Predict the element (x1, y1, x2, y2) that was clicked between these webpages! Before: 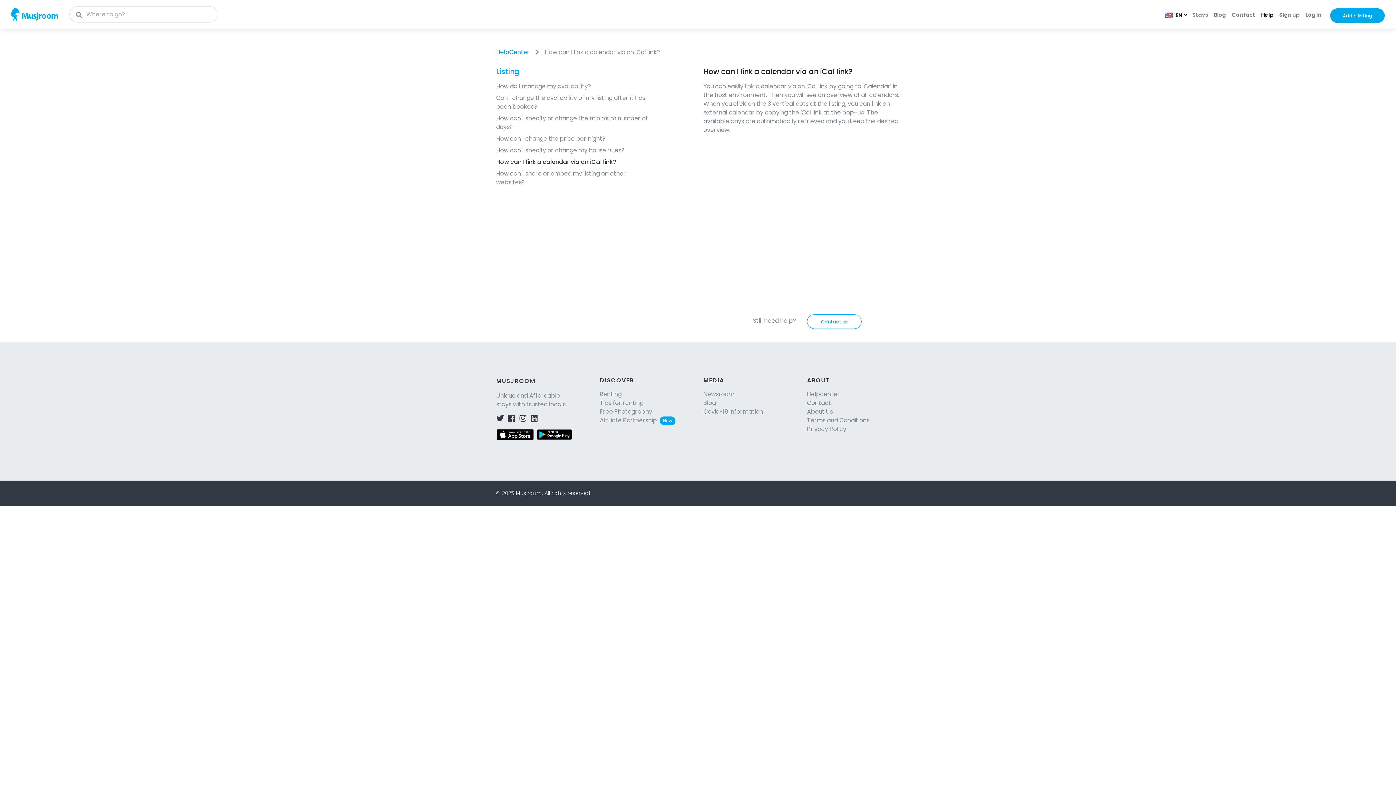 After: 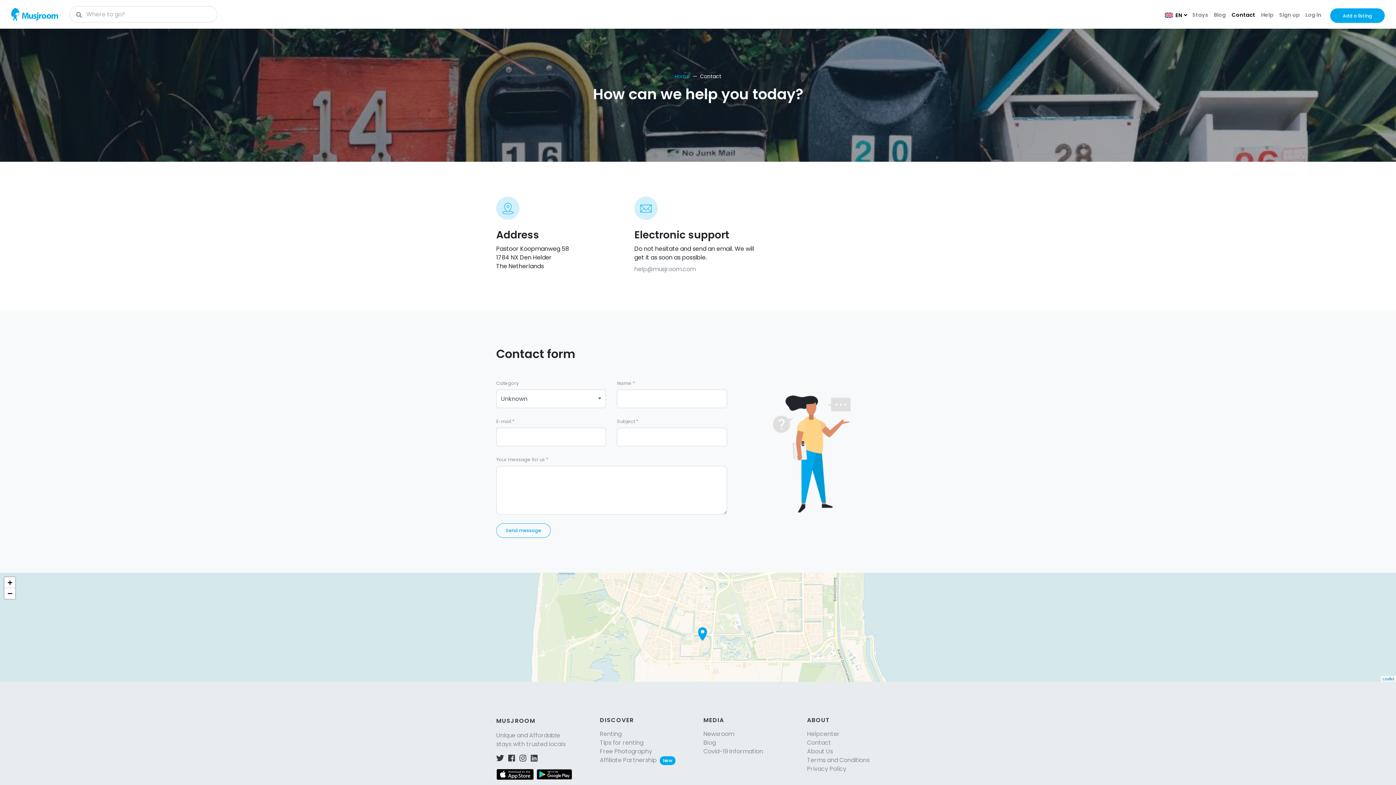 Action: bbox: (807, 398, 831, 407) label: Contact